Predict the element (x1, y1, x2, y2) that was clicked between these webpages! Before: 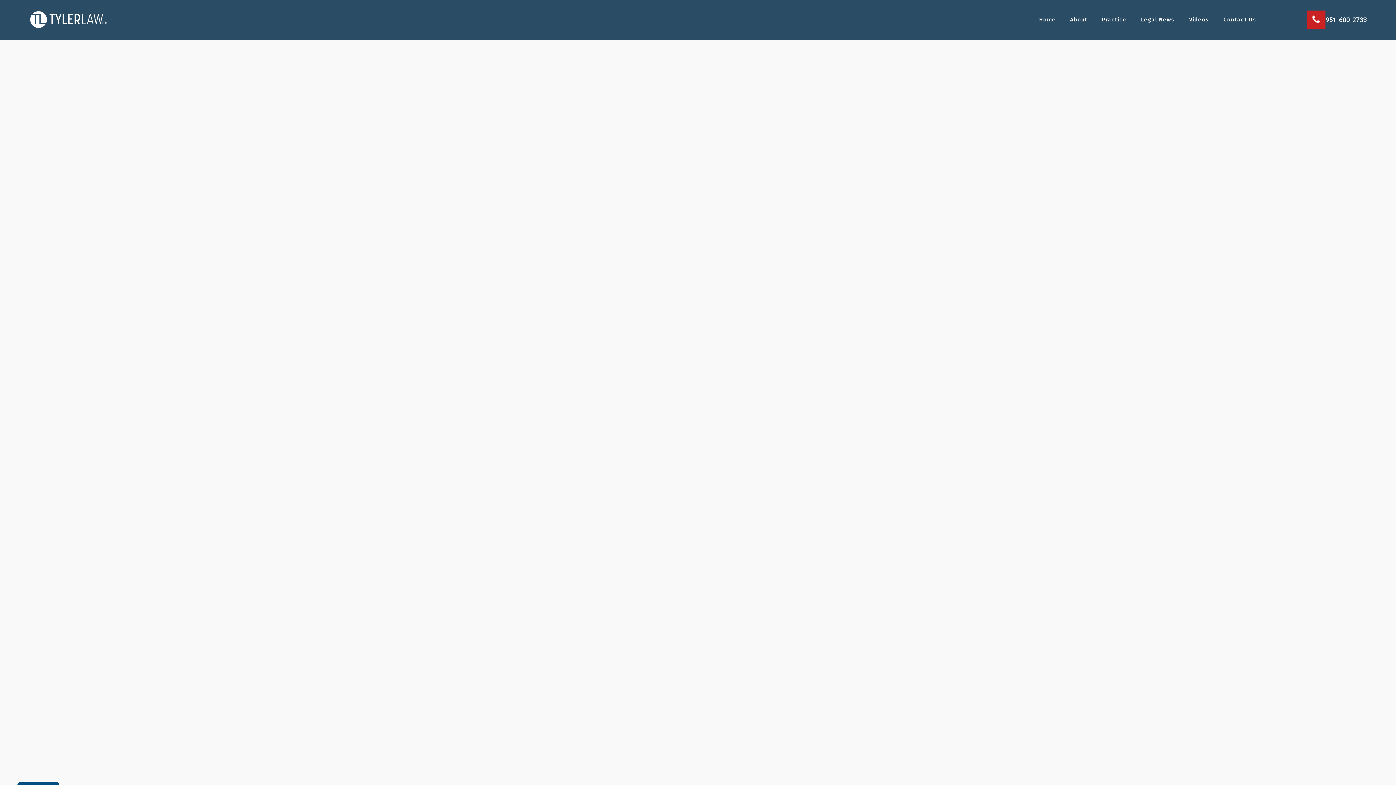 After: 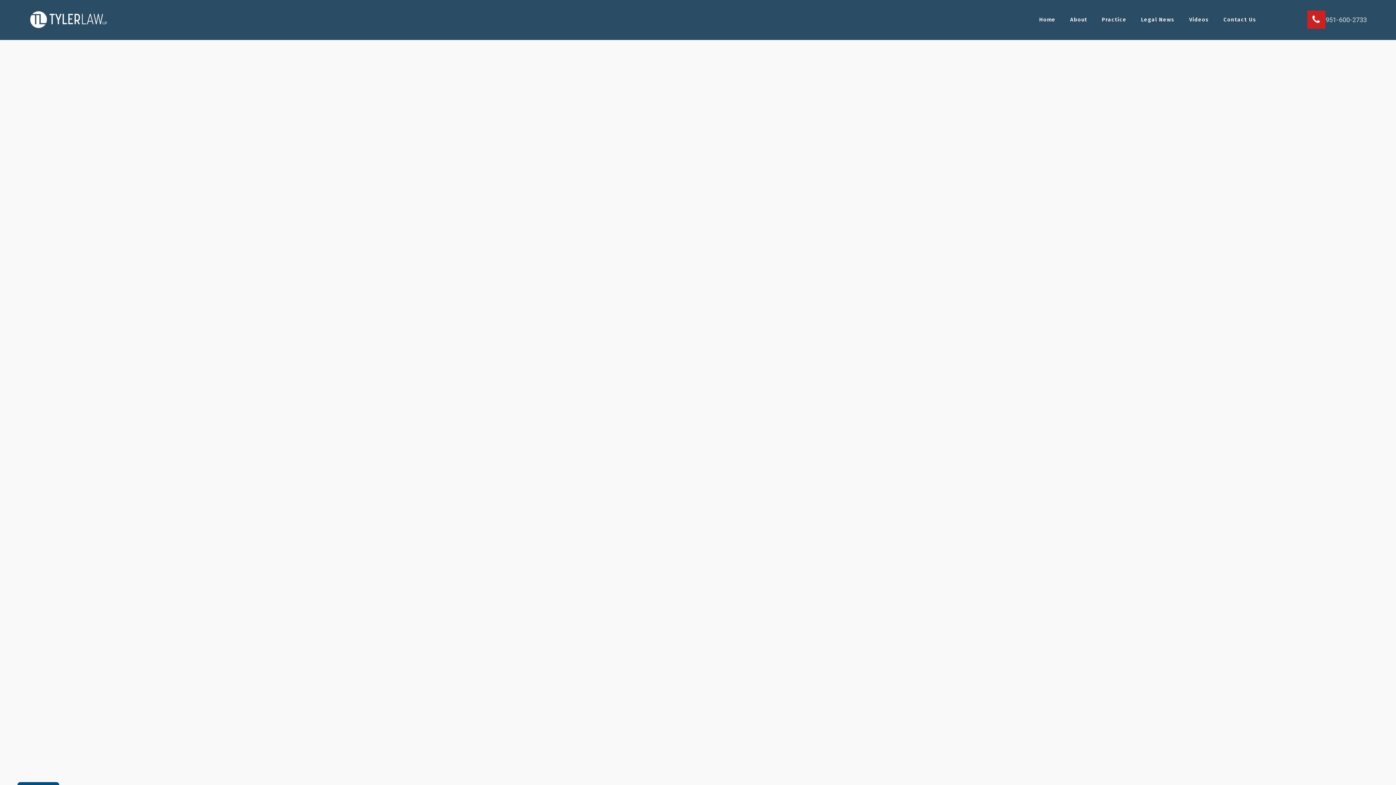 Action: bbox: (1325, 15, 1367, 23) label: 951-600-2733